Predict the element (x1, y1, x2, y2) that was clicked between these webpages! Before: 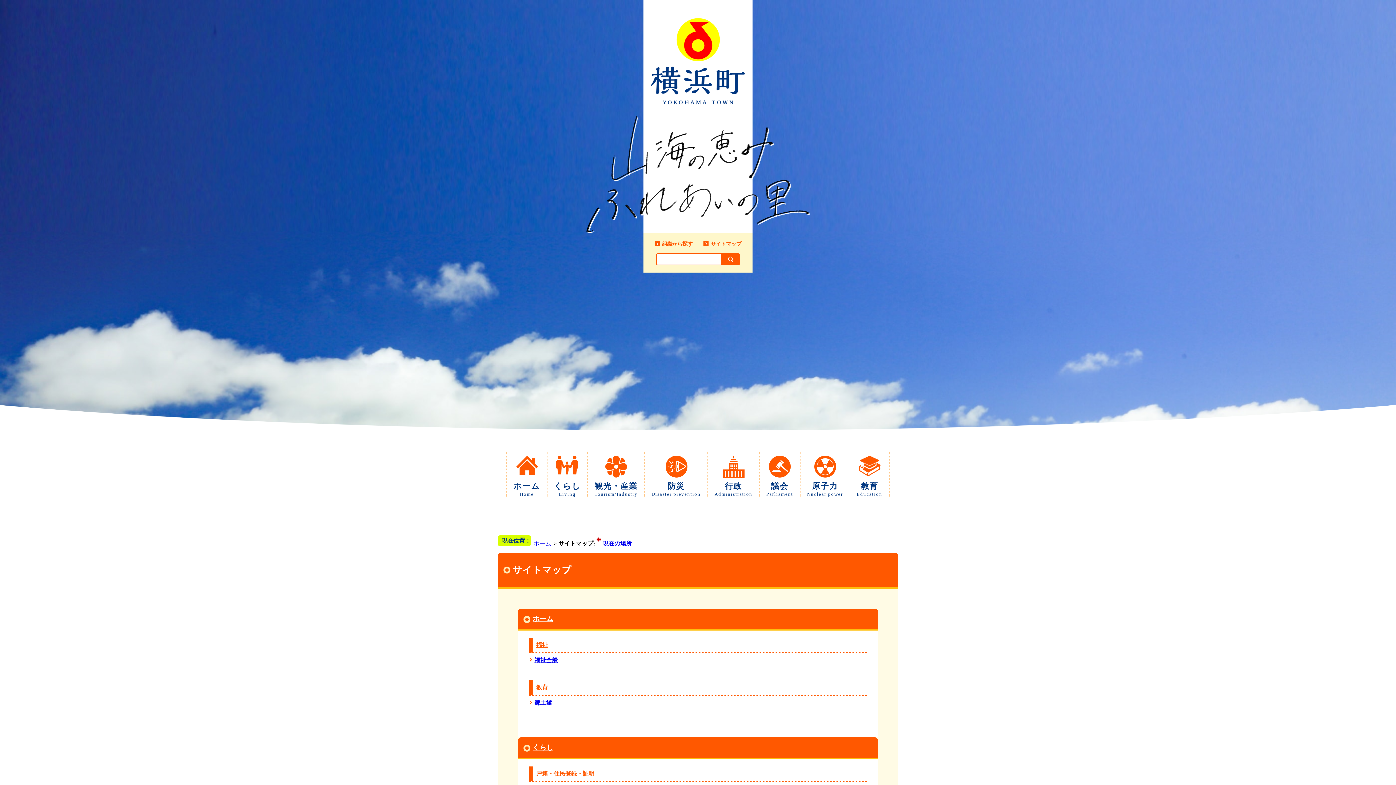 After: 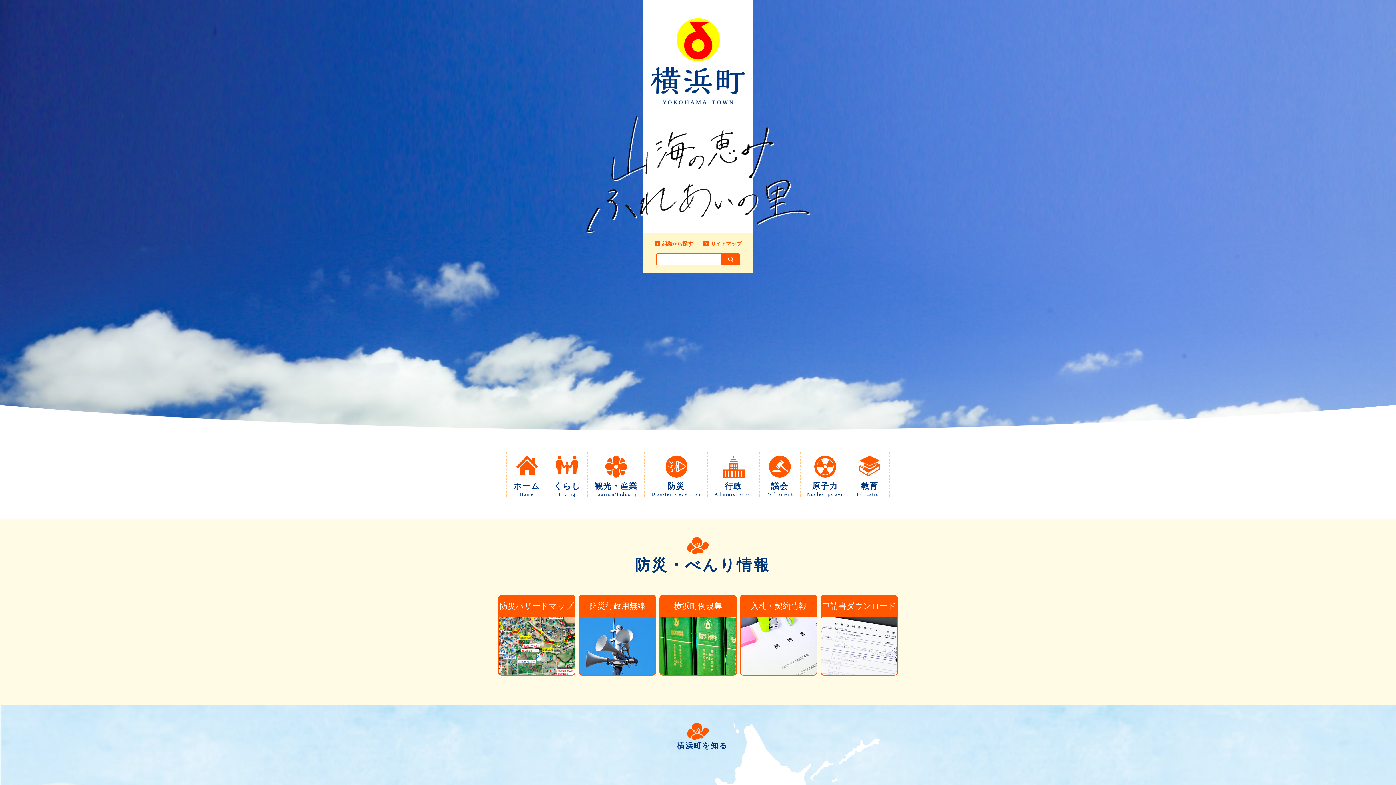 Action: bbox: (513, 452, 540, 497) label: ホーム
Home